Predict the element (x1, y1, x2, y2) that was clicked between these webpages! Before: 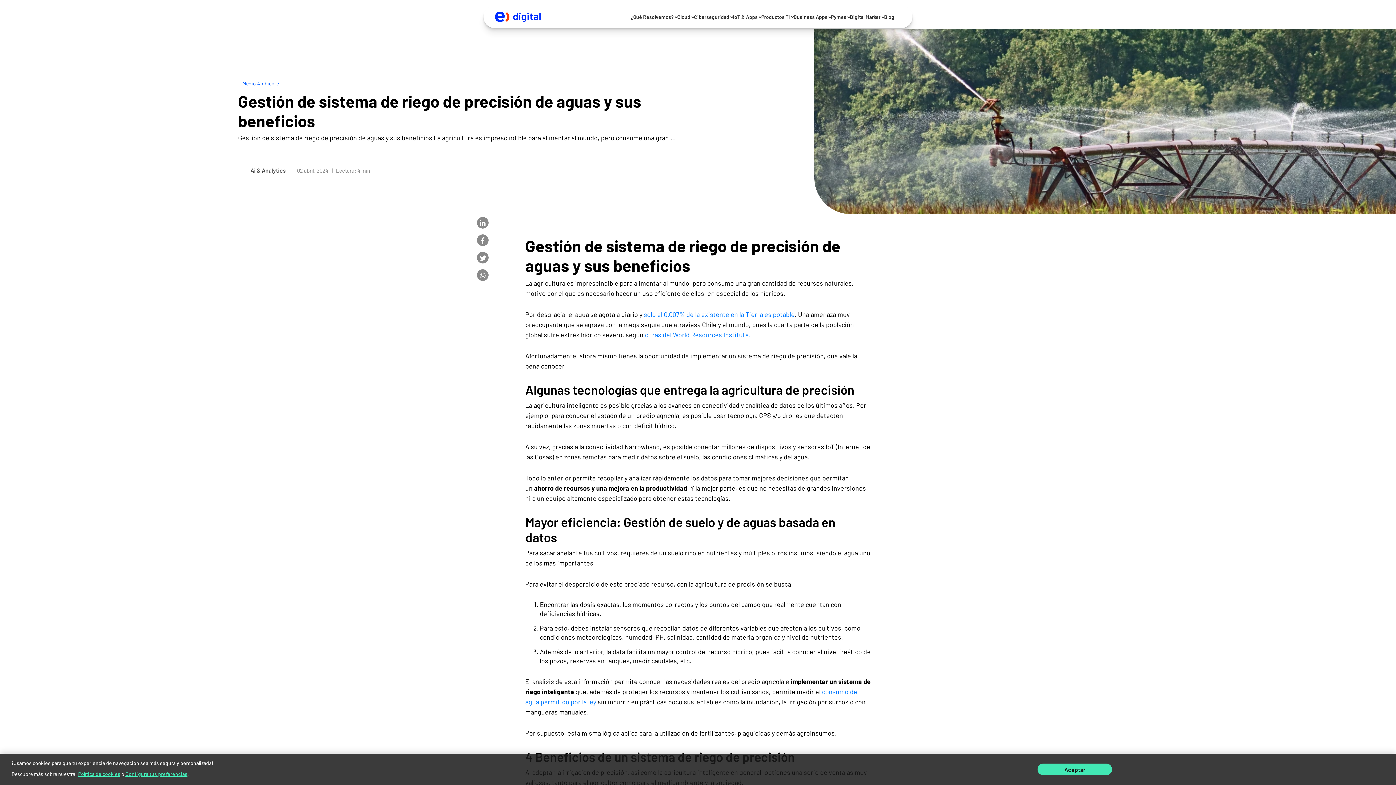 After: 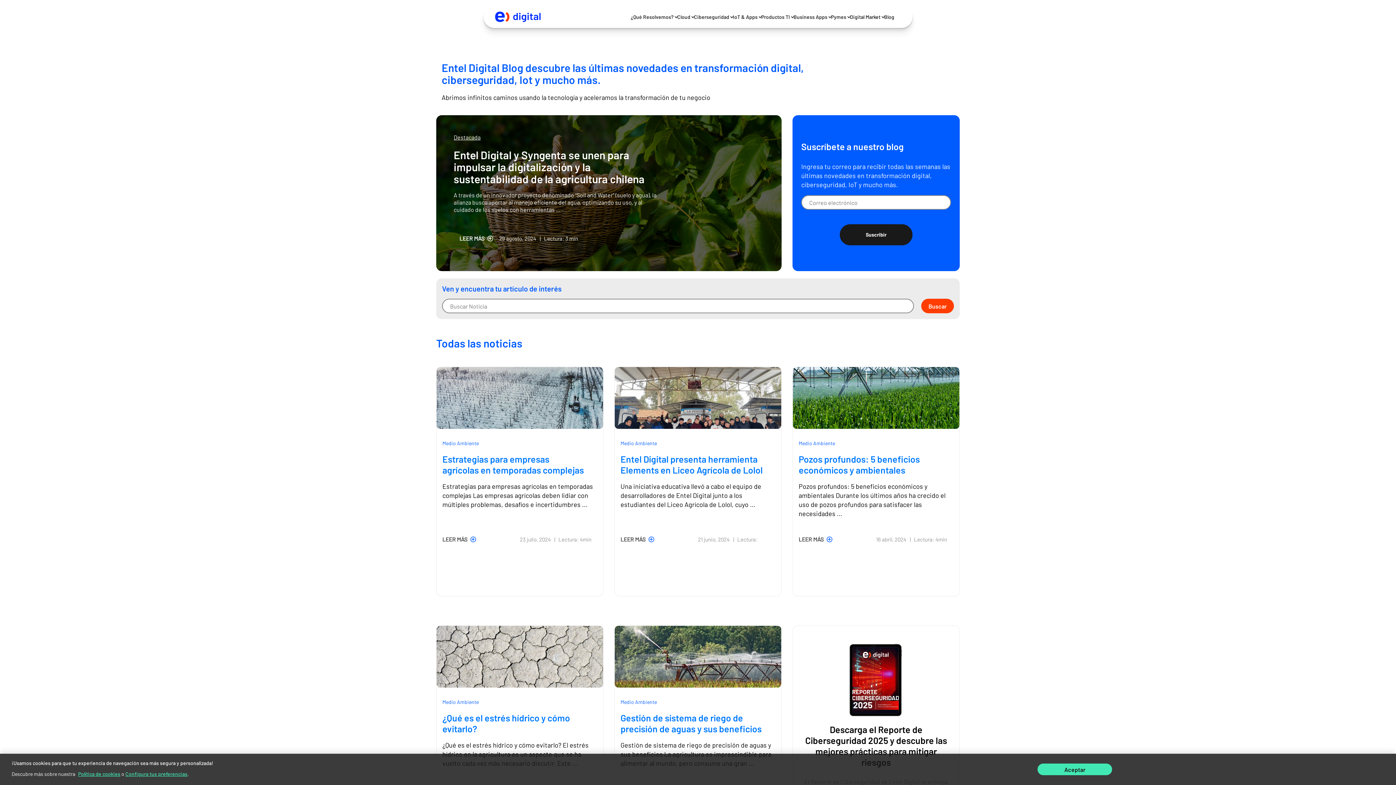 Action: label: Medio Ambiente bbox: (238, 78, 283, 88)